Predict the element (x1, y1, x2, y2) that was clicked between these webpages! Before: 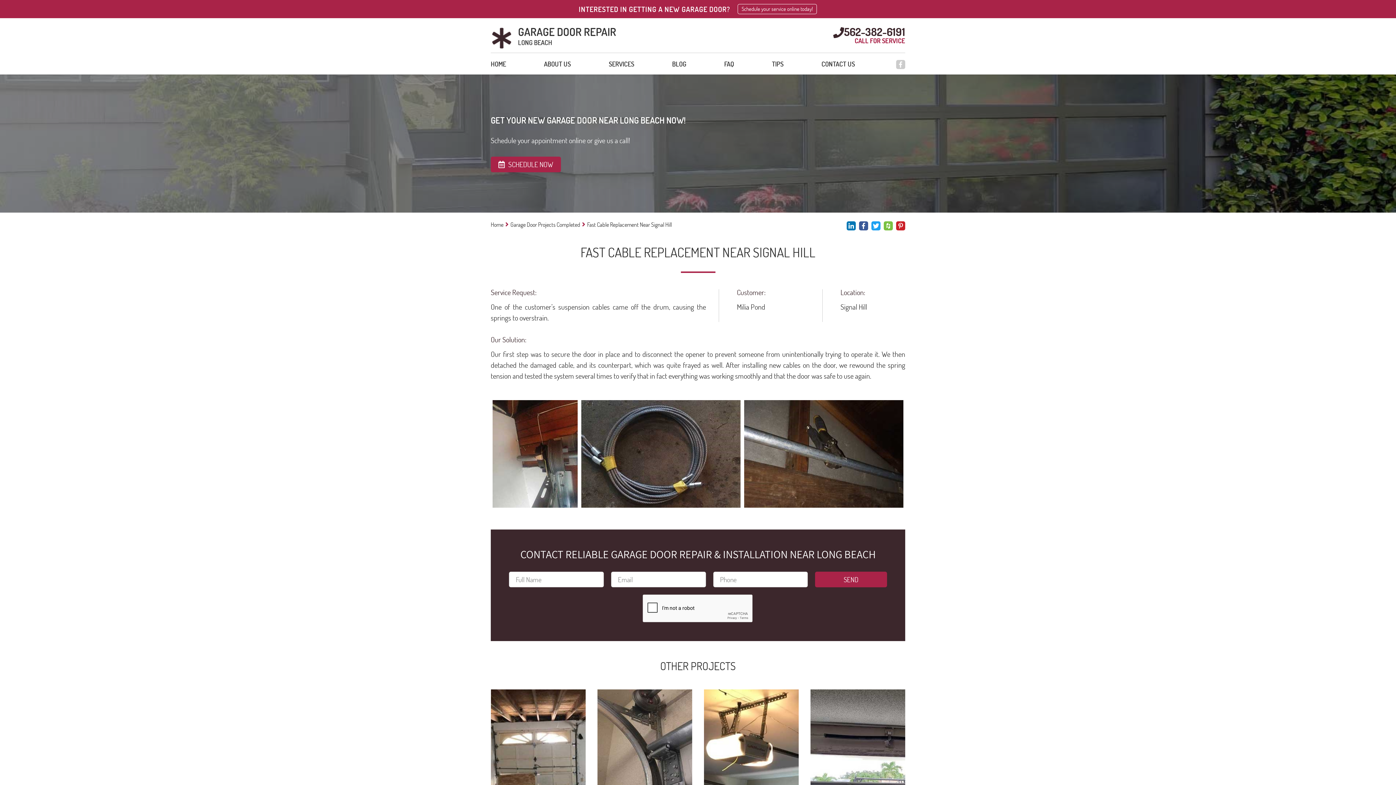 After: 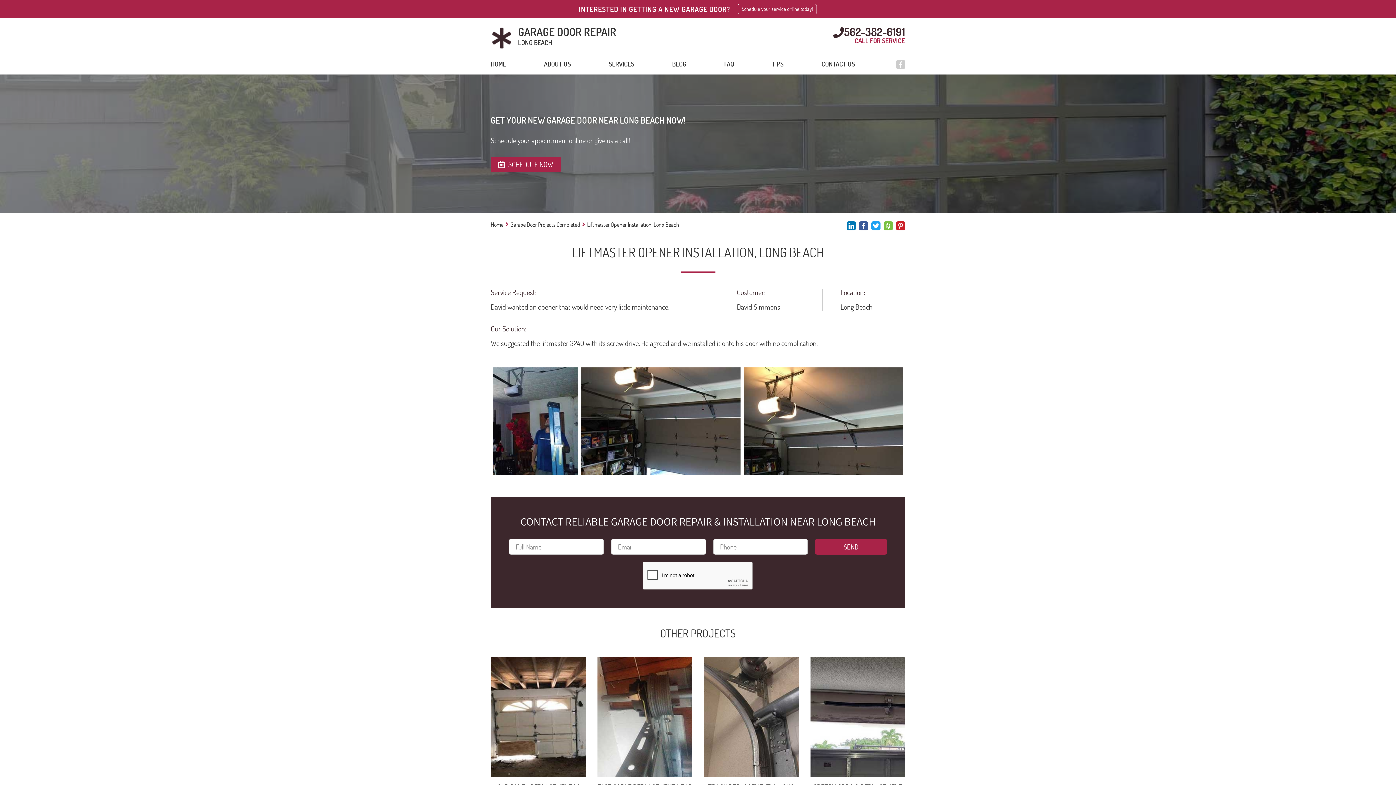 Action: label:  Read More
LIFTMASTER OPENER INSTALLATION, LONG BEACH bbox: (698, 689, 804, 833)